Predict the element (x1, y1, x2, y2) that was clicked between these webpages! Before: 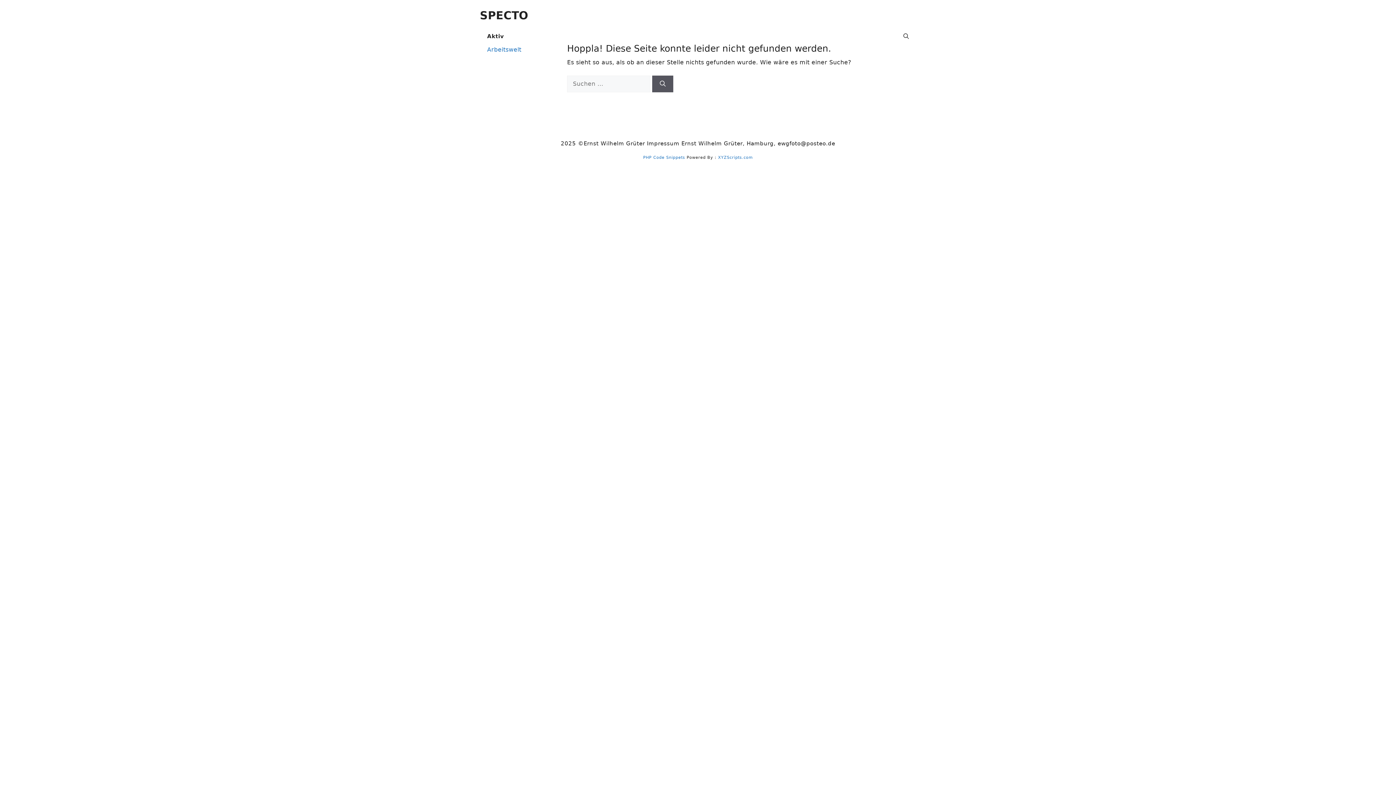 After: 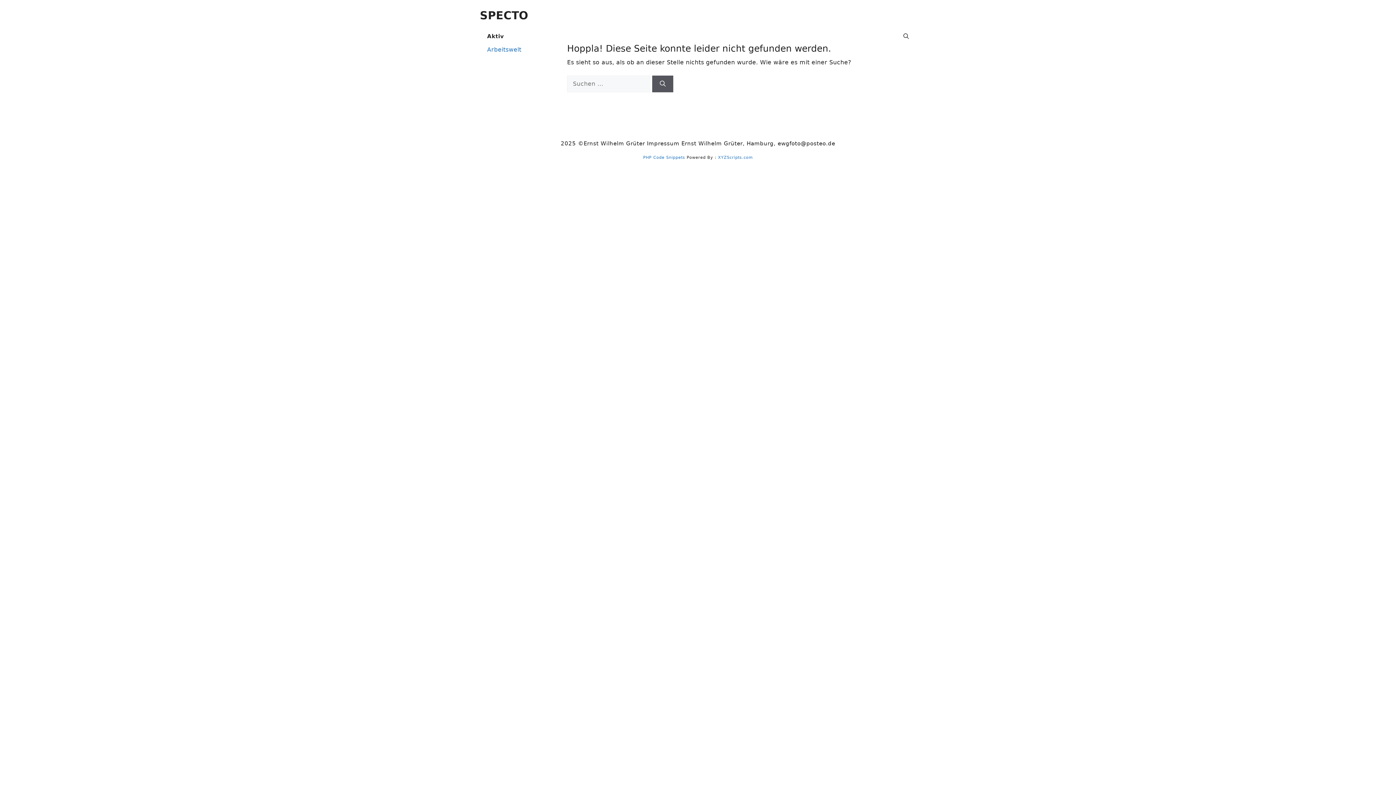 Action: bbox: (718, 155, 753, 160) label: XYZScripts.com